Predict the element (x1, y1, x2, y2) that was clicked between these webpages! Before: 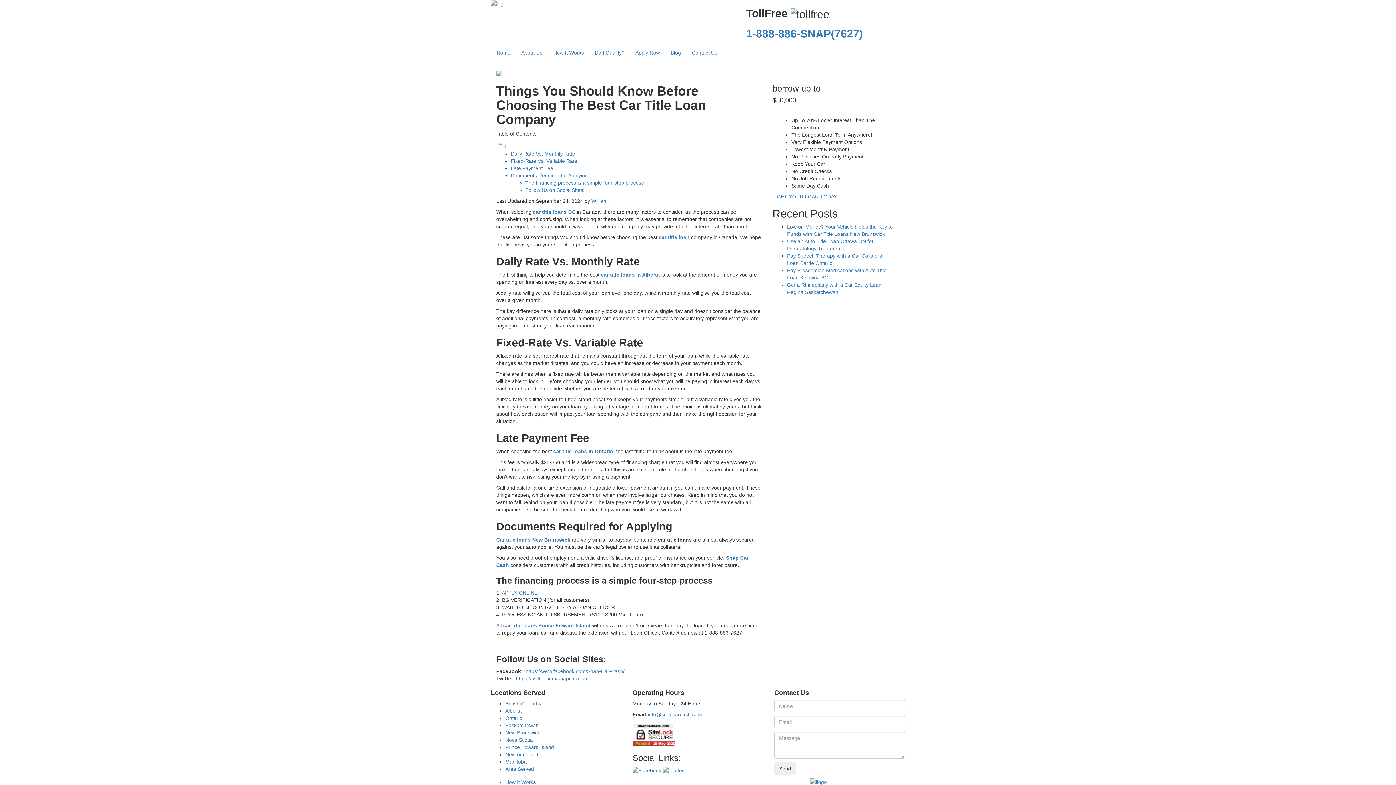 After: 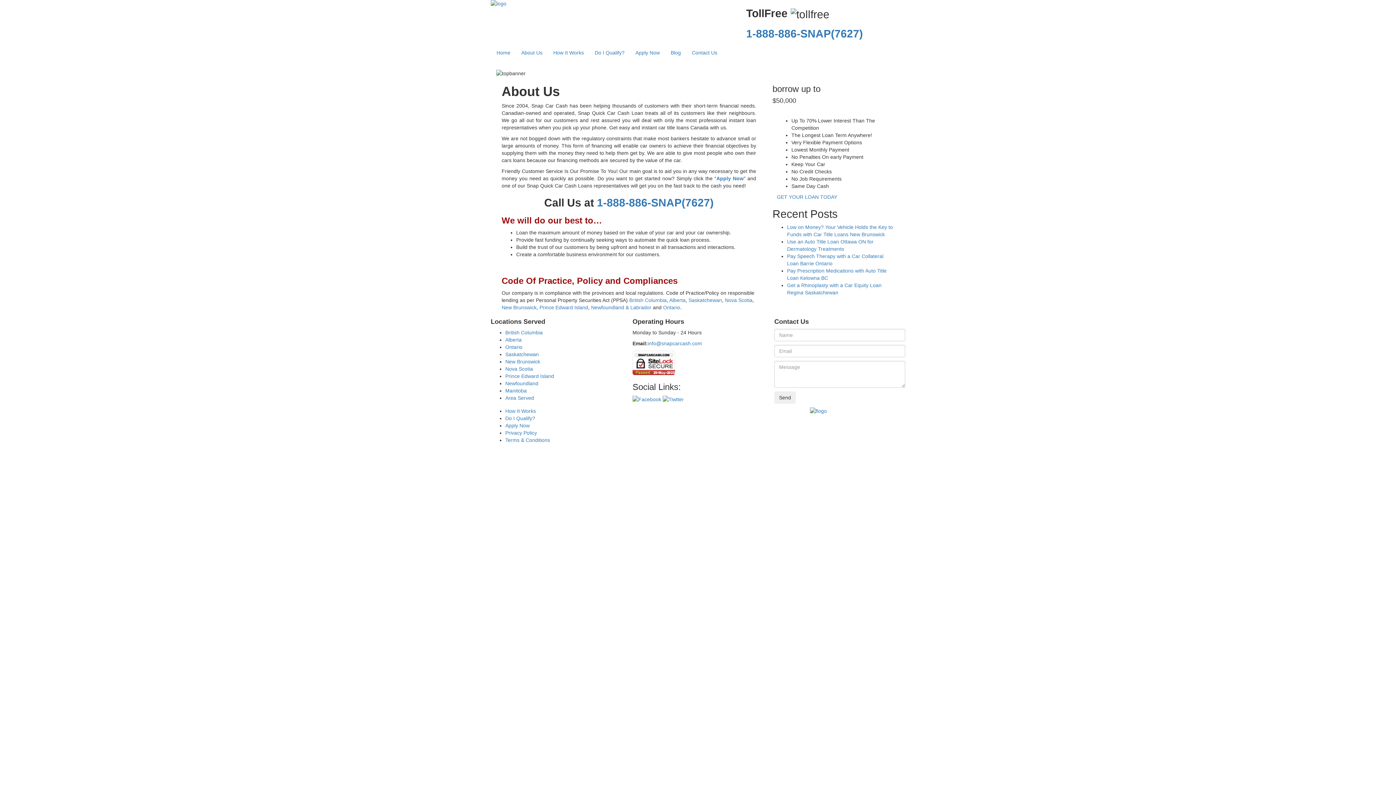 Action: bbox: (516, 43, 548, 61) label: About Us